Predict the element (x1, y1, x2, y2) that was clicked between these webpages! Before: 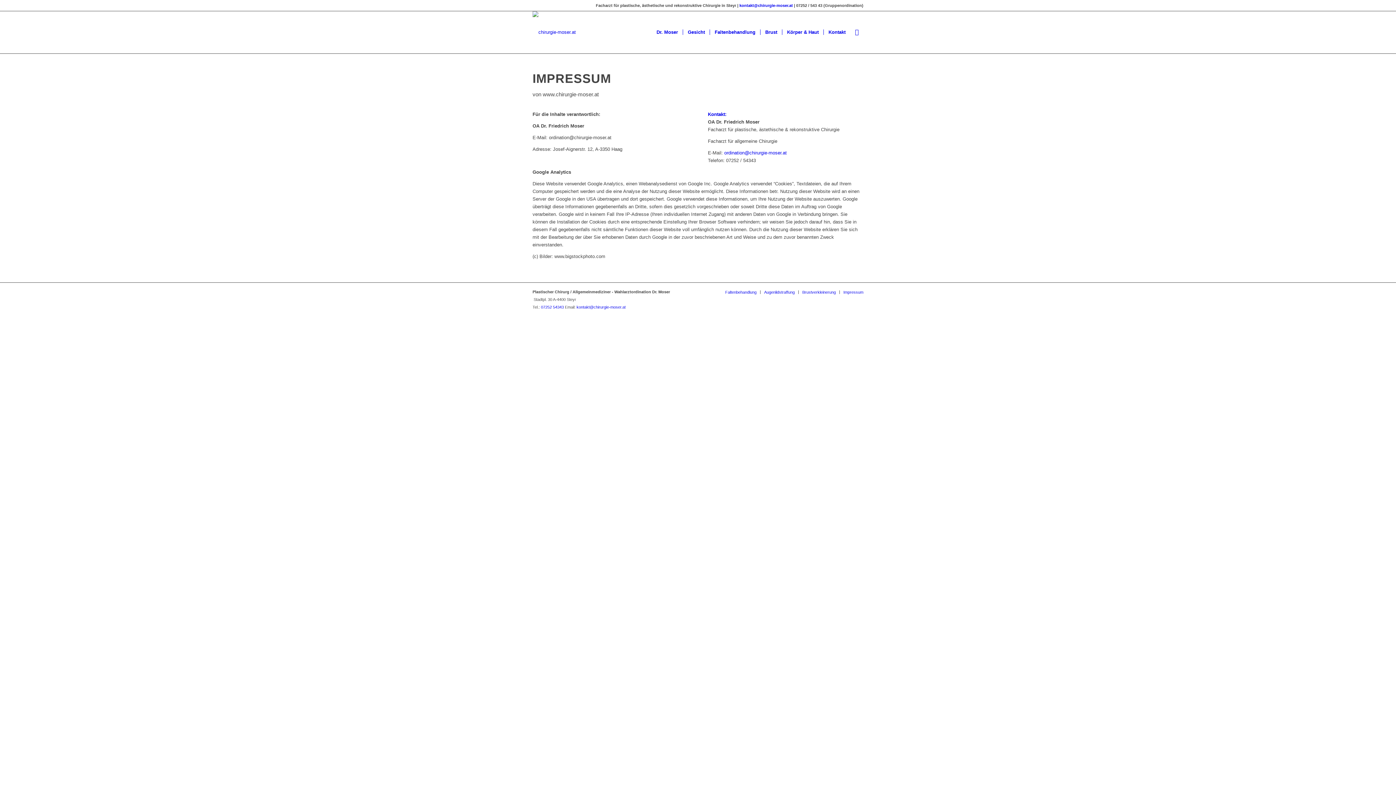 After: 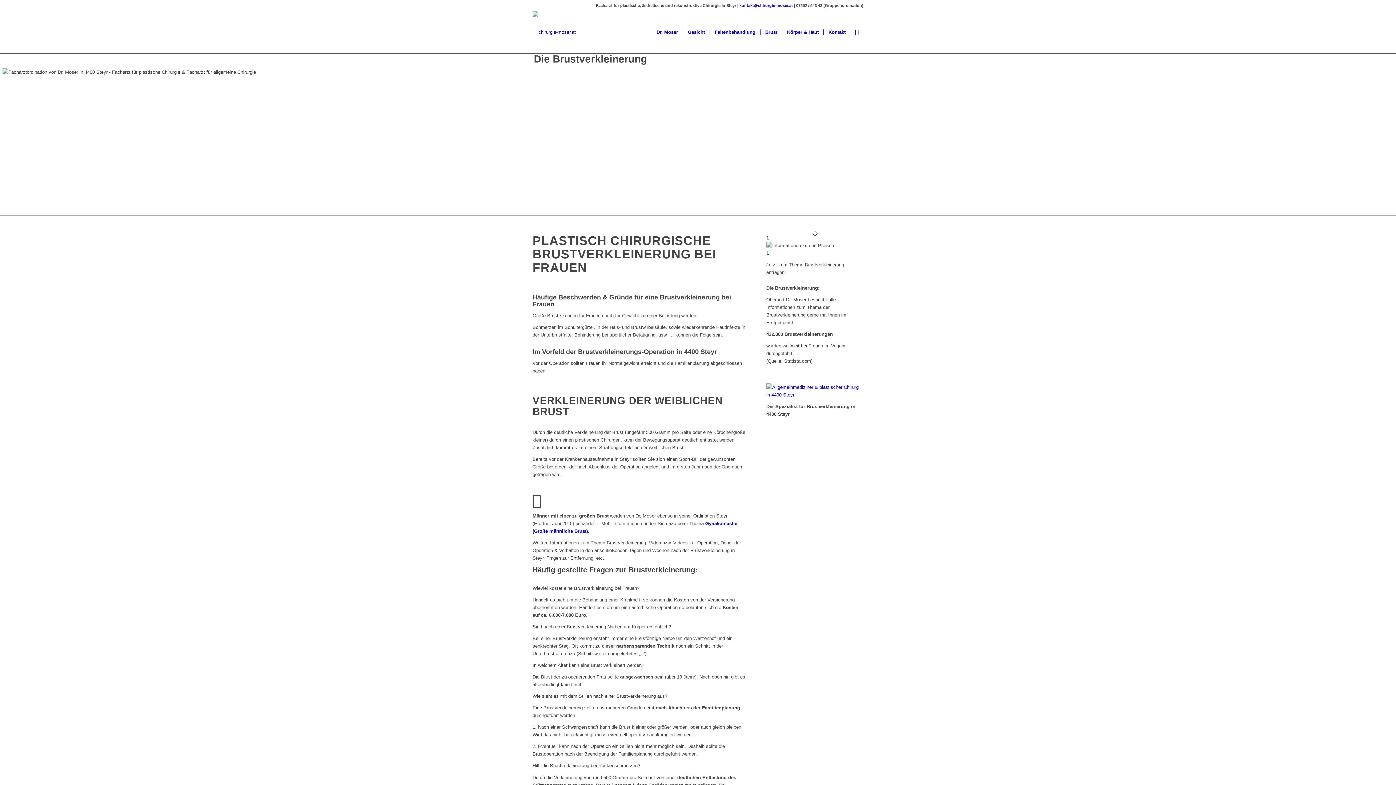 Action: bbox: (802, 290, 836, 294) label: Brustverkleinerung